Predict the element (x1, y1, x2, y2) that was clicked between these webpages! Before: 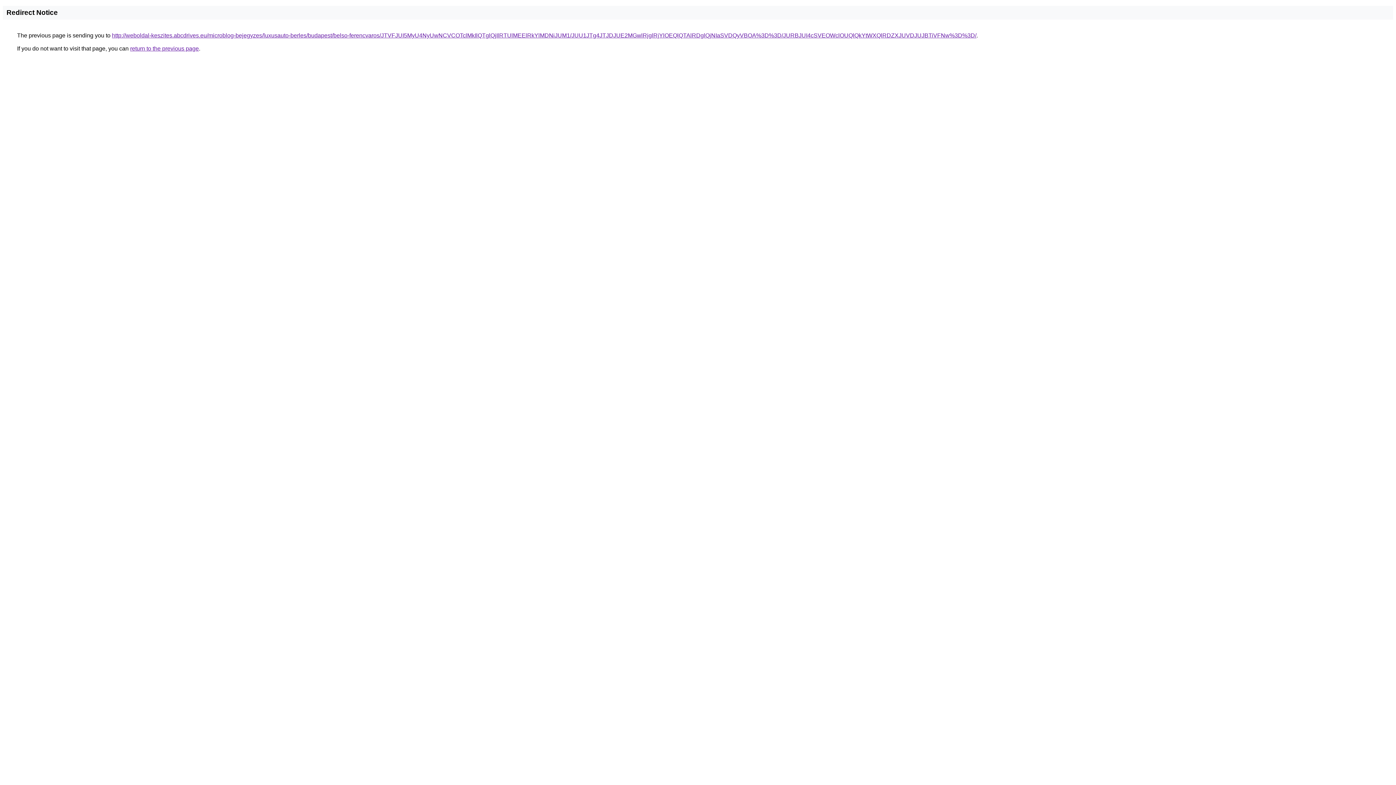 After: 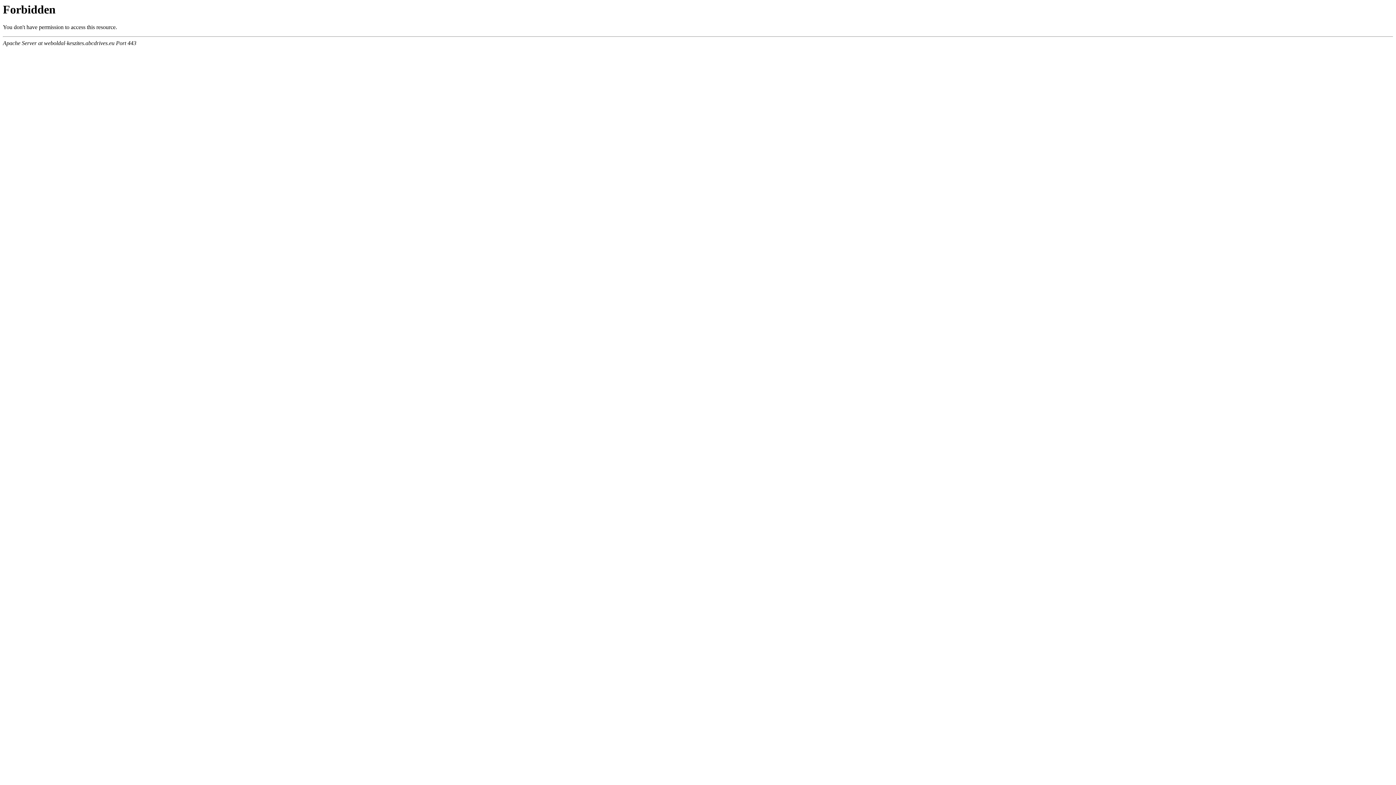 Action: bbox: (112, 32, 976, 38) label: http://weboldal-keszites.abcdrives.eu/microblog-bejegyzes/luxusauto-berles/budapest/belso-ferencvaros/JTVFJUI5MyU4NyUwNCVCOTclMkIlQTglQjIlRTUlMEElRkYlMDNiJUM1/JUU1JTg4JTJDJUE2MGwlRjglRjYlOEQlQTAlRDglQjNIaSVDQyVBOA%3D%3D/JURBJUI4cSVEOWclOUQlQkYtWXQlRDZXJUVDJUJBTiVFNw%3D%3D/